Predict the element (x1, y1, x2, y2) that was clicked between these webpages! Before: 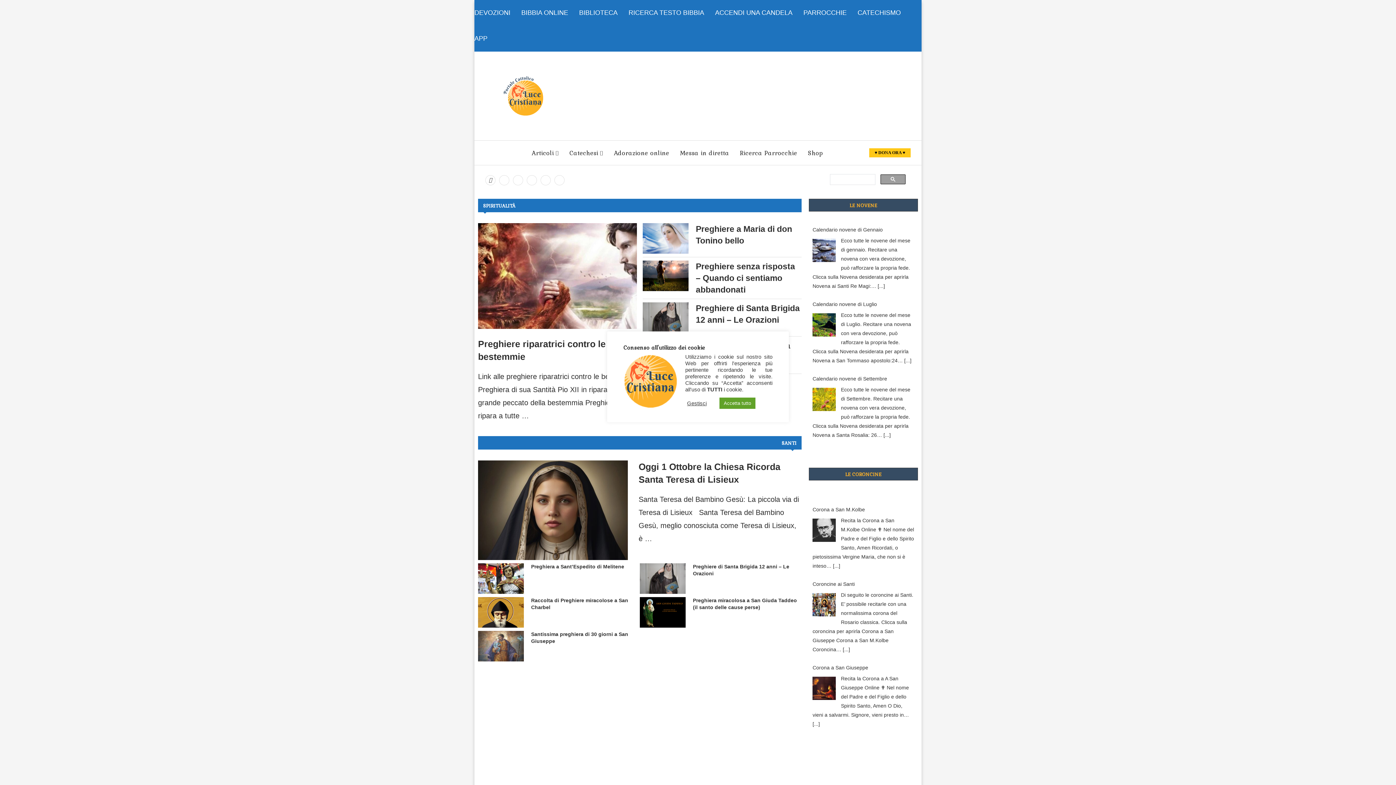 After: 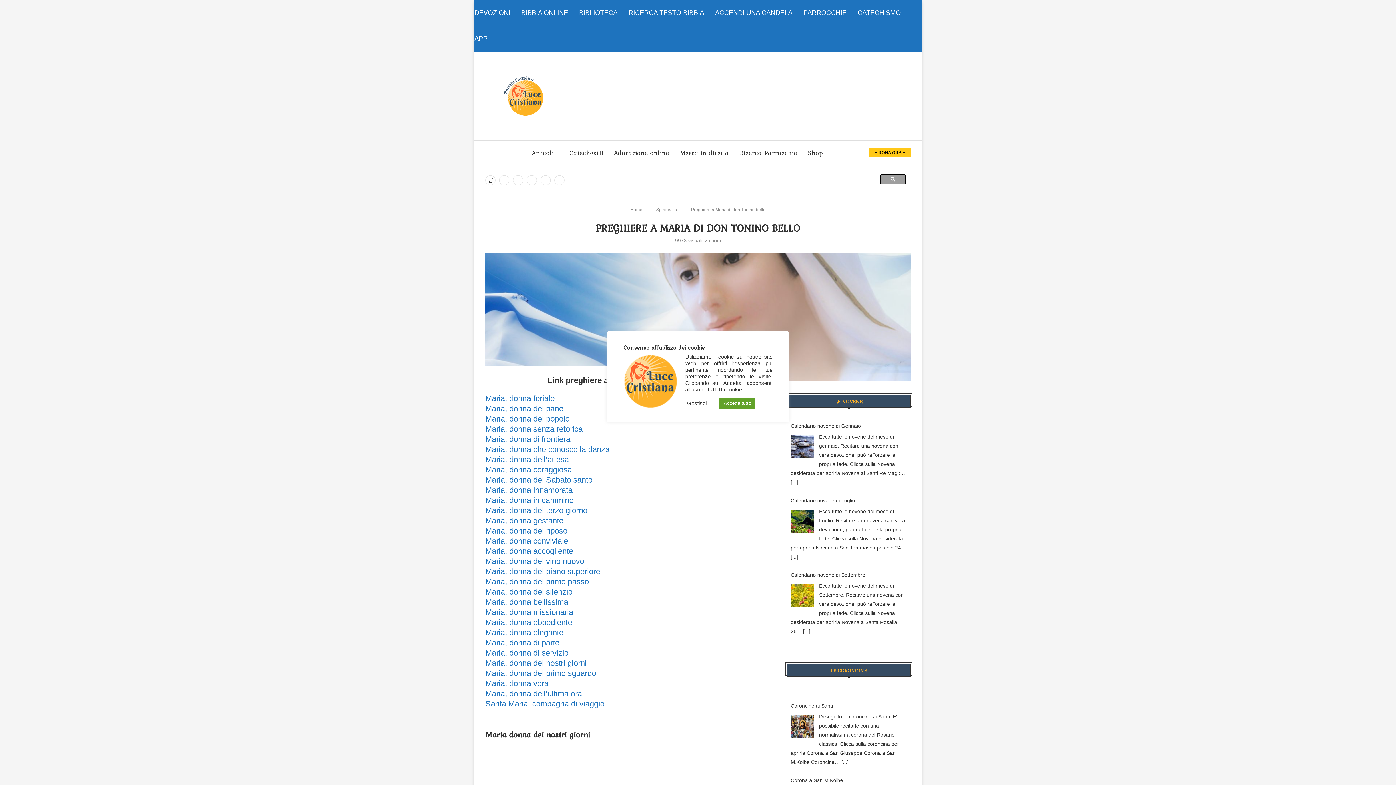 Action: bbox: (642, 223, 688, 253)